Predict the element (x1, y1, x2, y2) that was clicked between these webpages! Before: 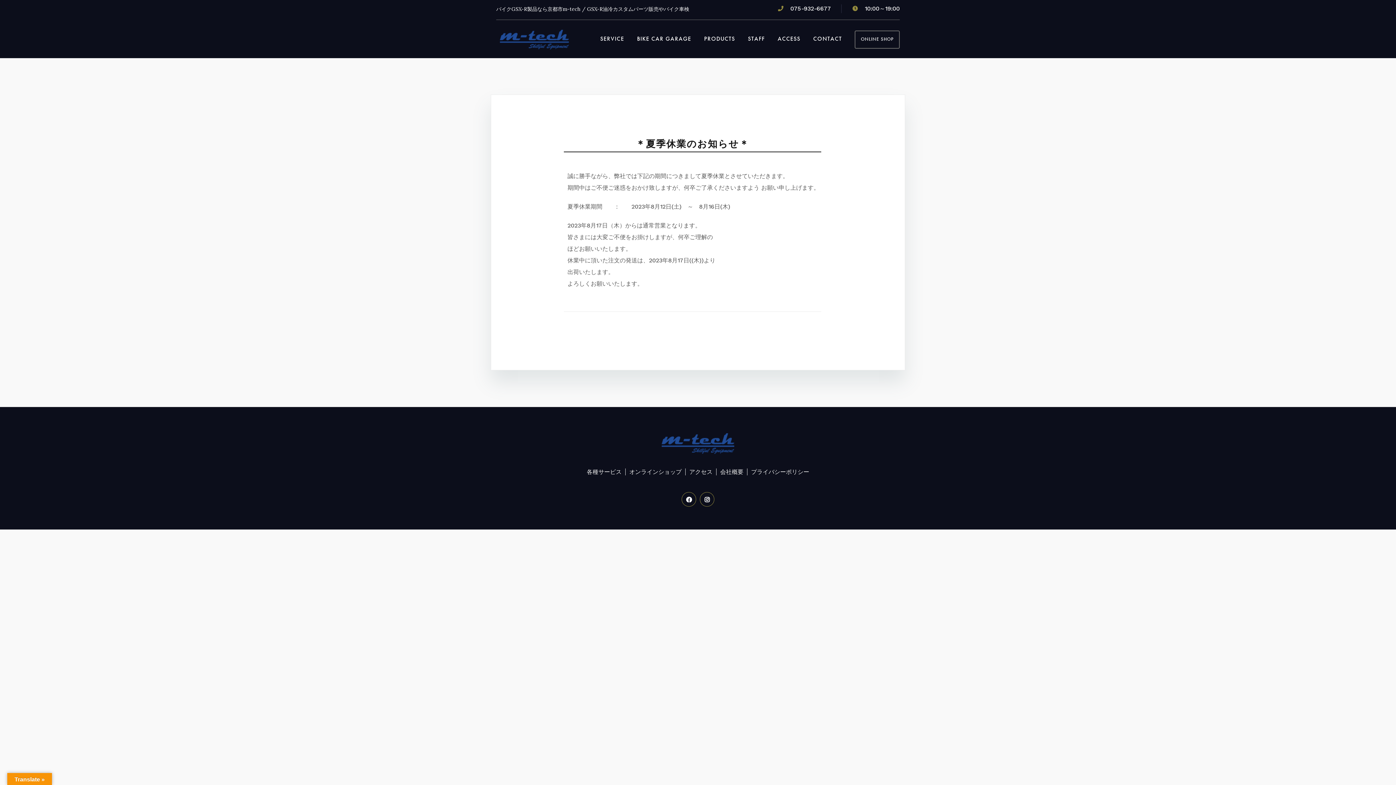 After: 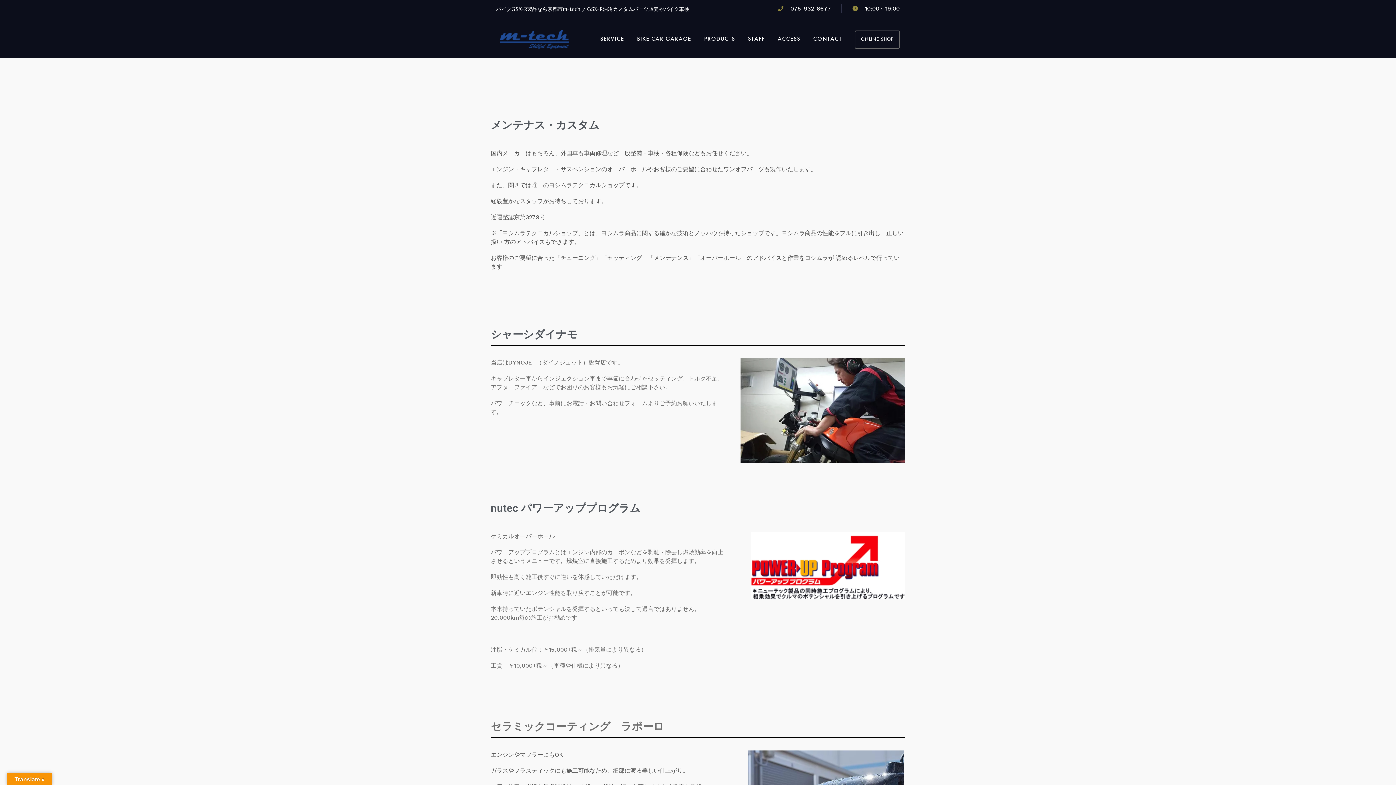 Action: label: SERVICE bbox: (600, 34, 624, 44)